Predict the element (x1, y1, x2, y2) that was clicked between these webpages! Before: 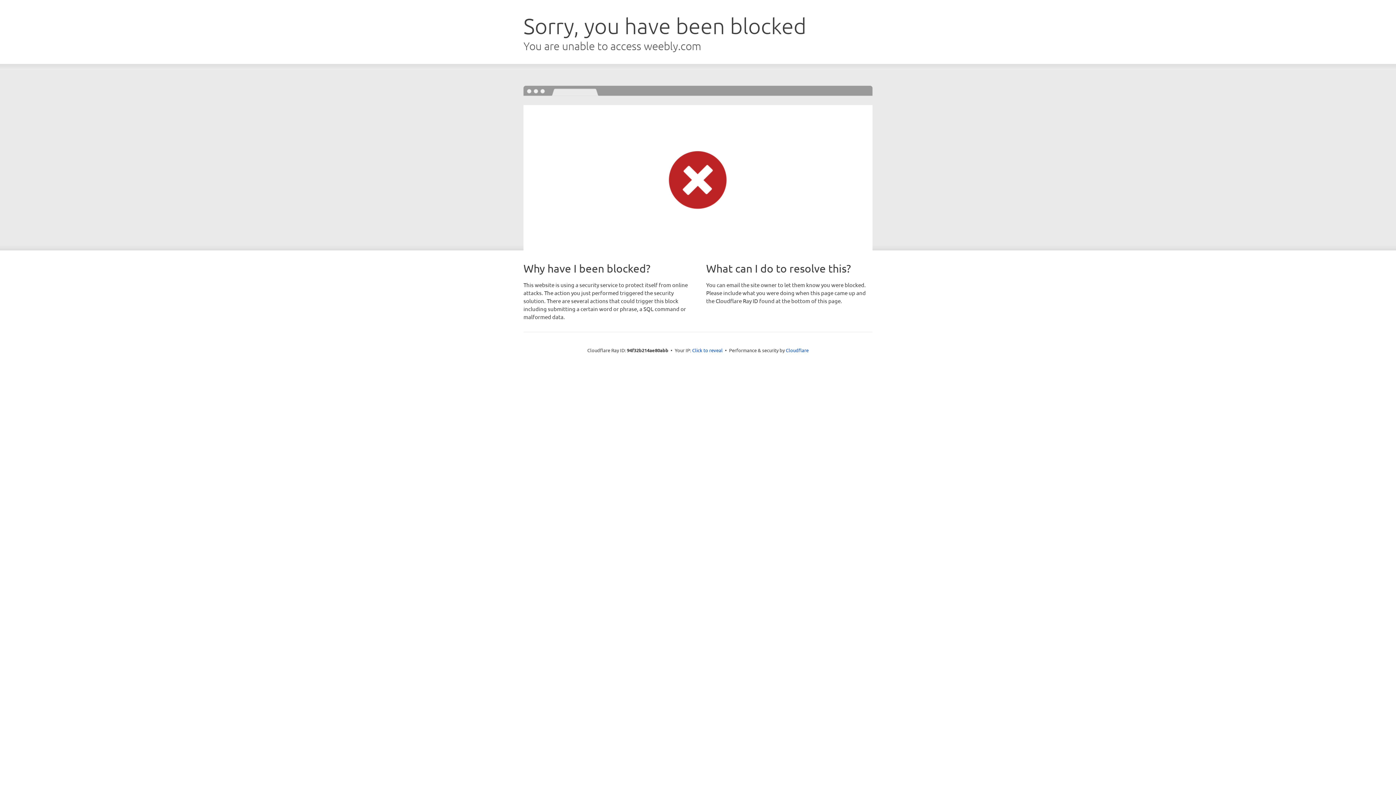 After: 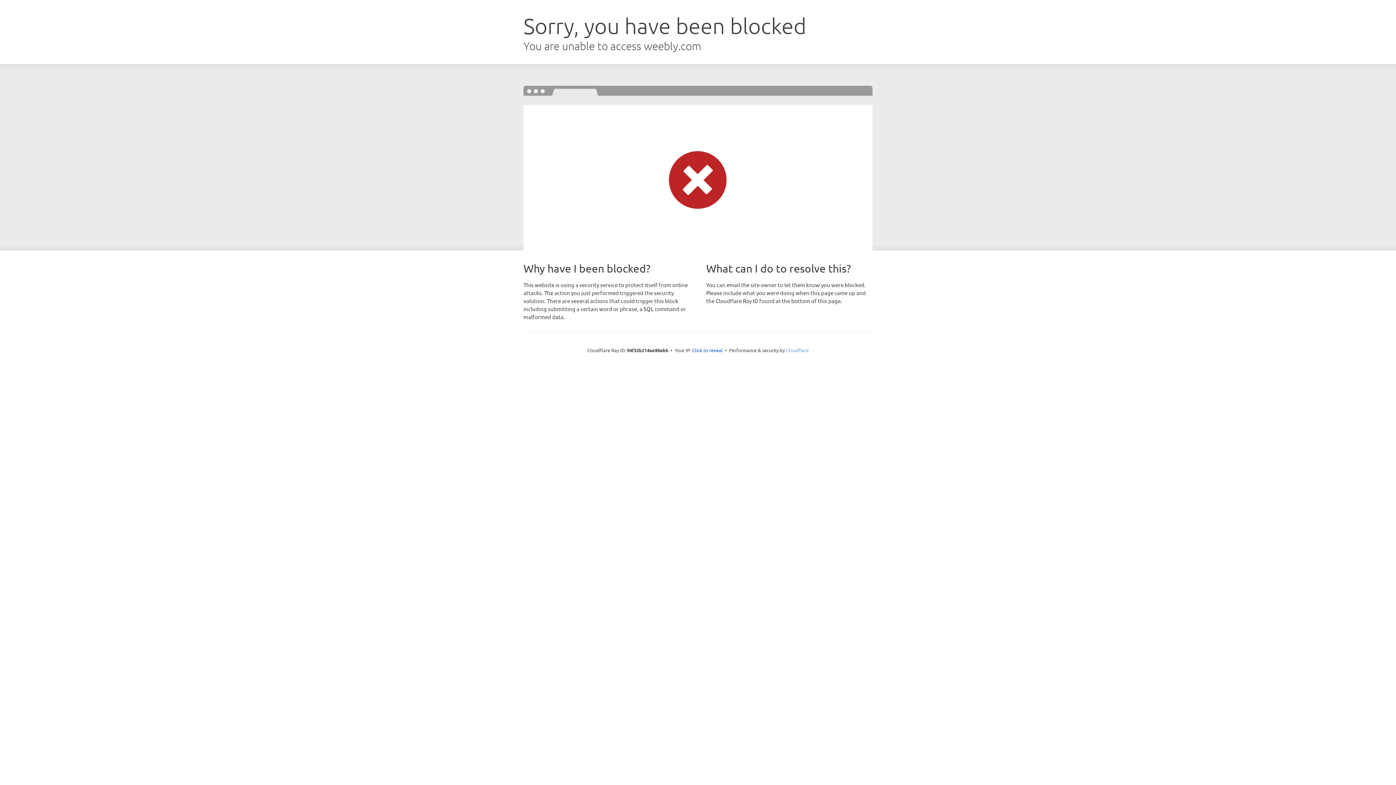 Action: label: Cloudflare bbox: (786, 347, 808, 353)